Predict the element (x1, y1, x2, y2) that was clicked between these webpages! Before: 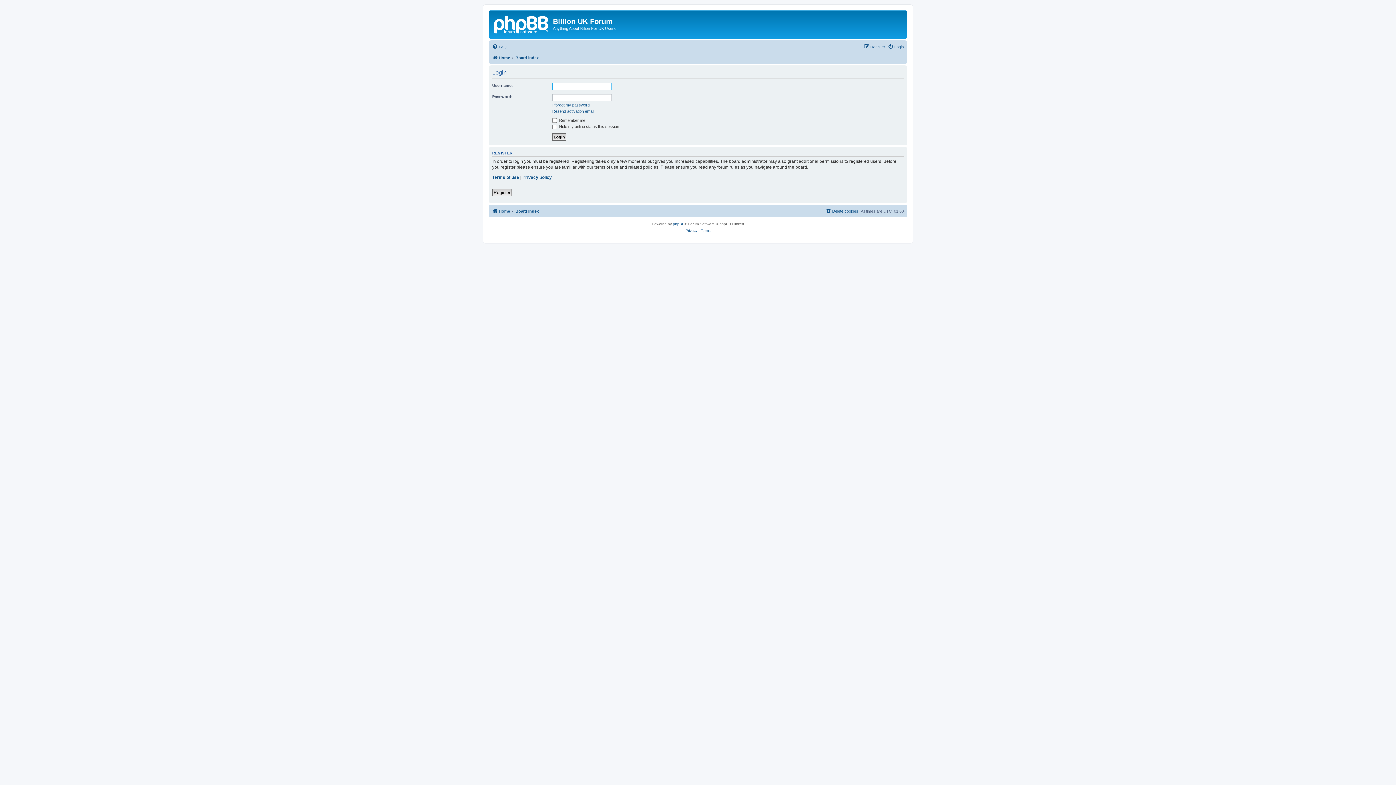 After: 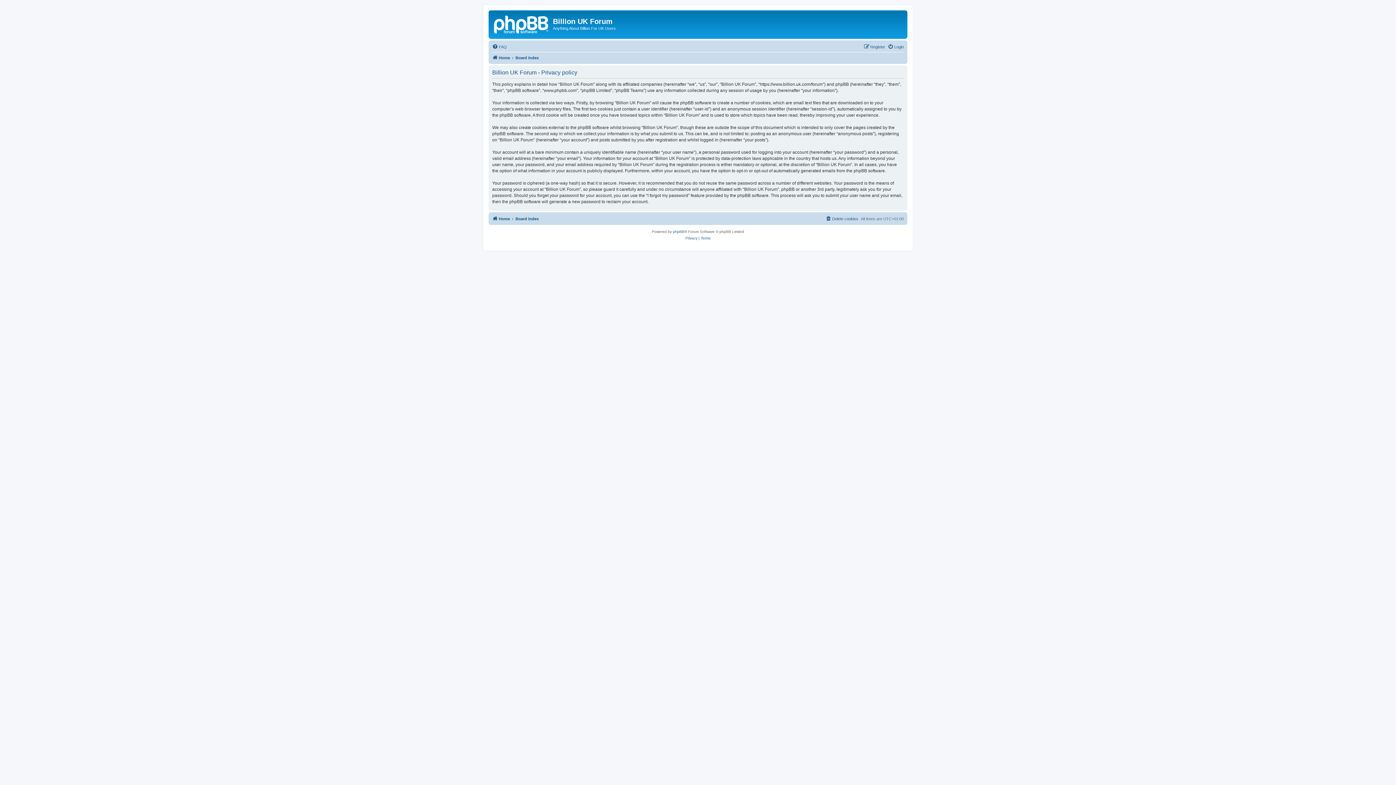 Action: label: Privacy bbox: (685, 227, 697, 234)